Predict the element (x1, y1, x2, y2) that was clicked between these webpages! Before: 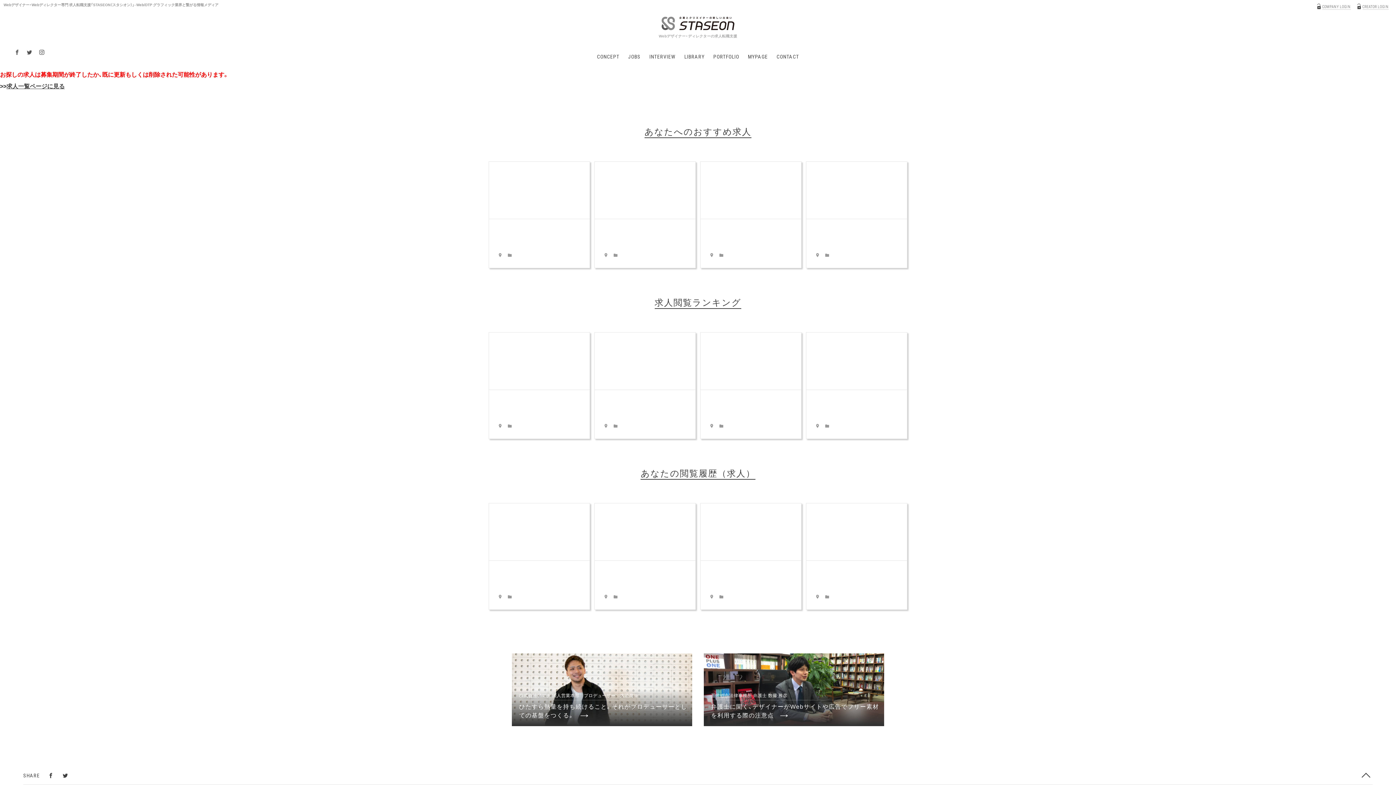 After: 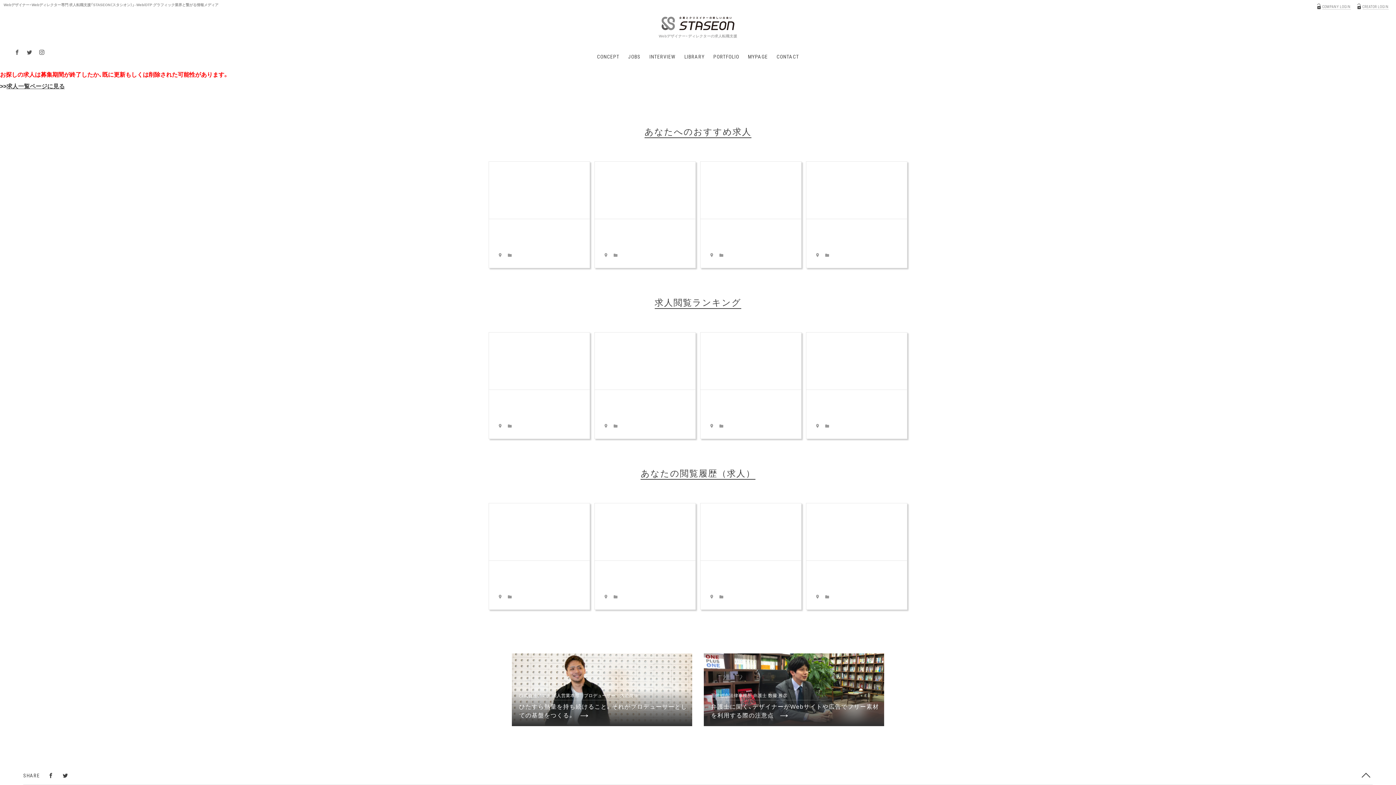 Action: bbox: (806, 161, 907, 268)